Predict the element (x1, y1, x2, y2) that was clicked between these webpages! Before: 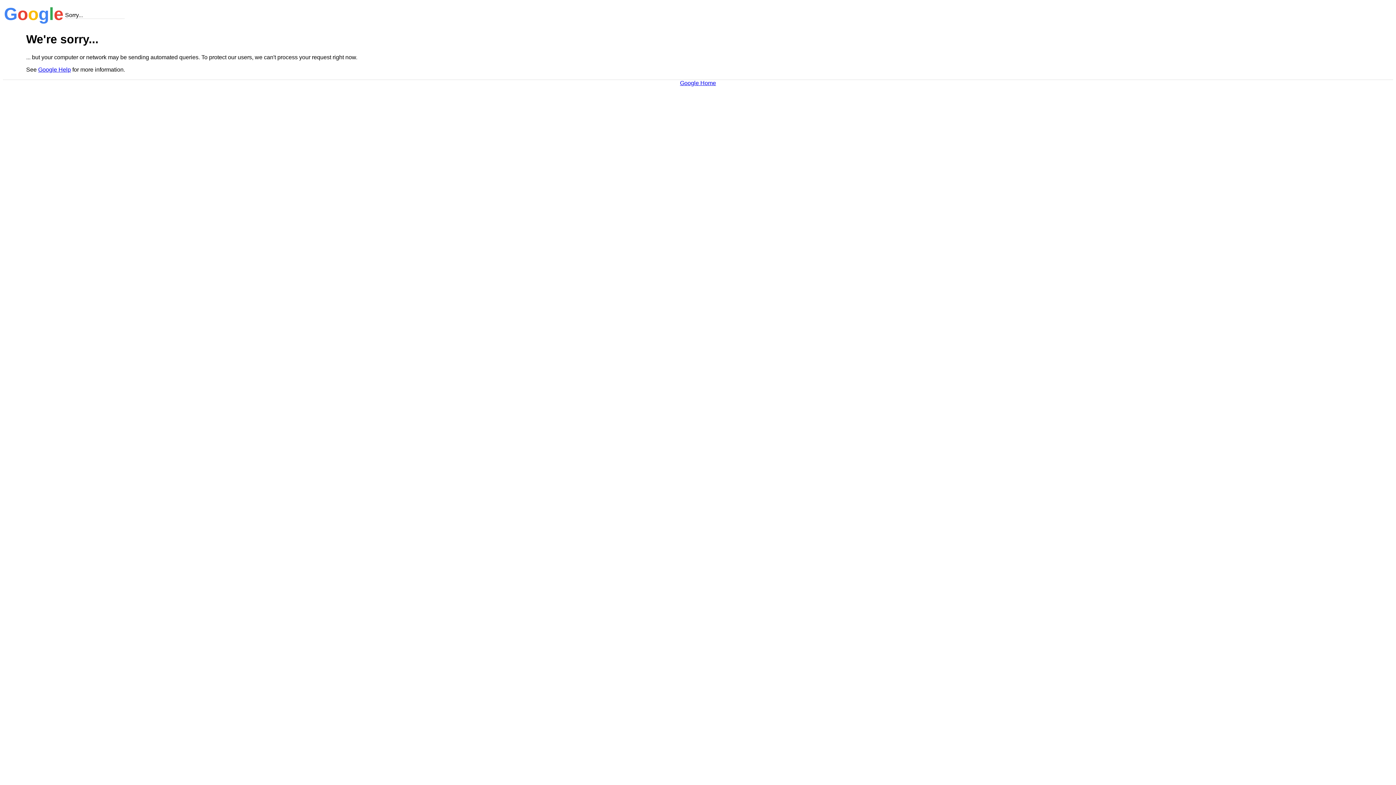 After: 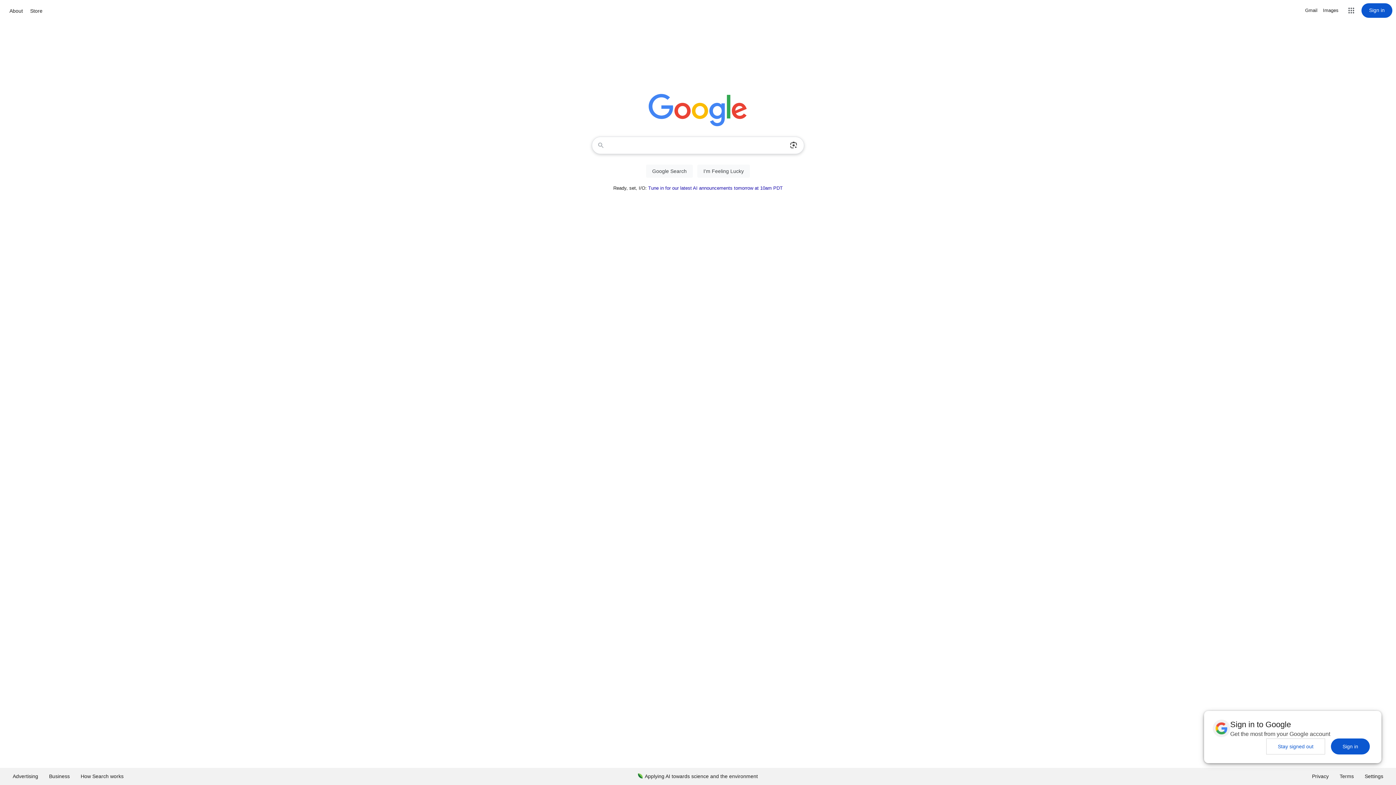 Action: label: Google Home bbox: (680, 79, 716, 86)